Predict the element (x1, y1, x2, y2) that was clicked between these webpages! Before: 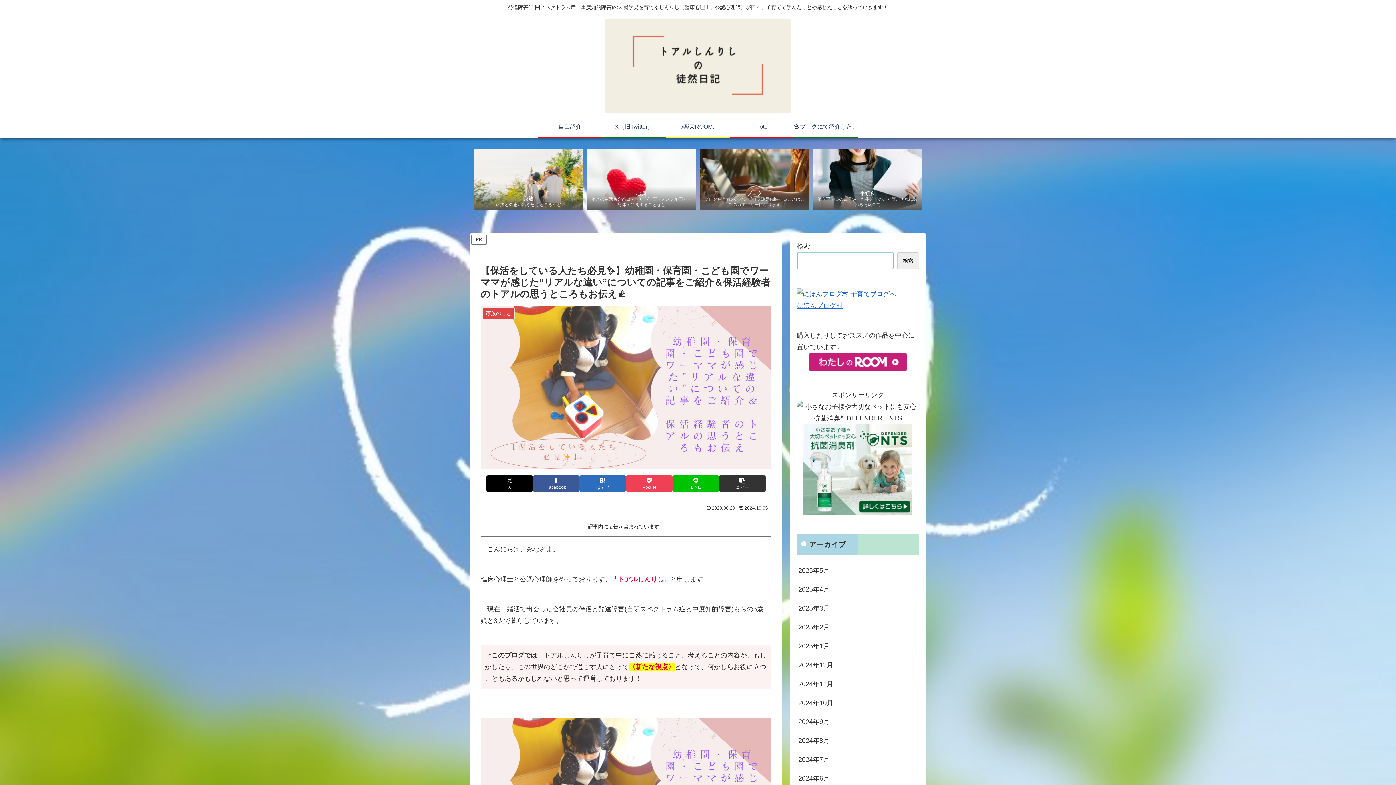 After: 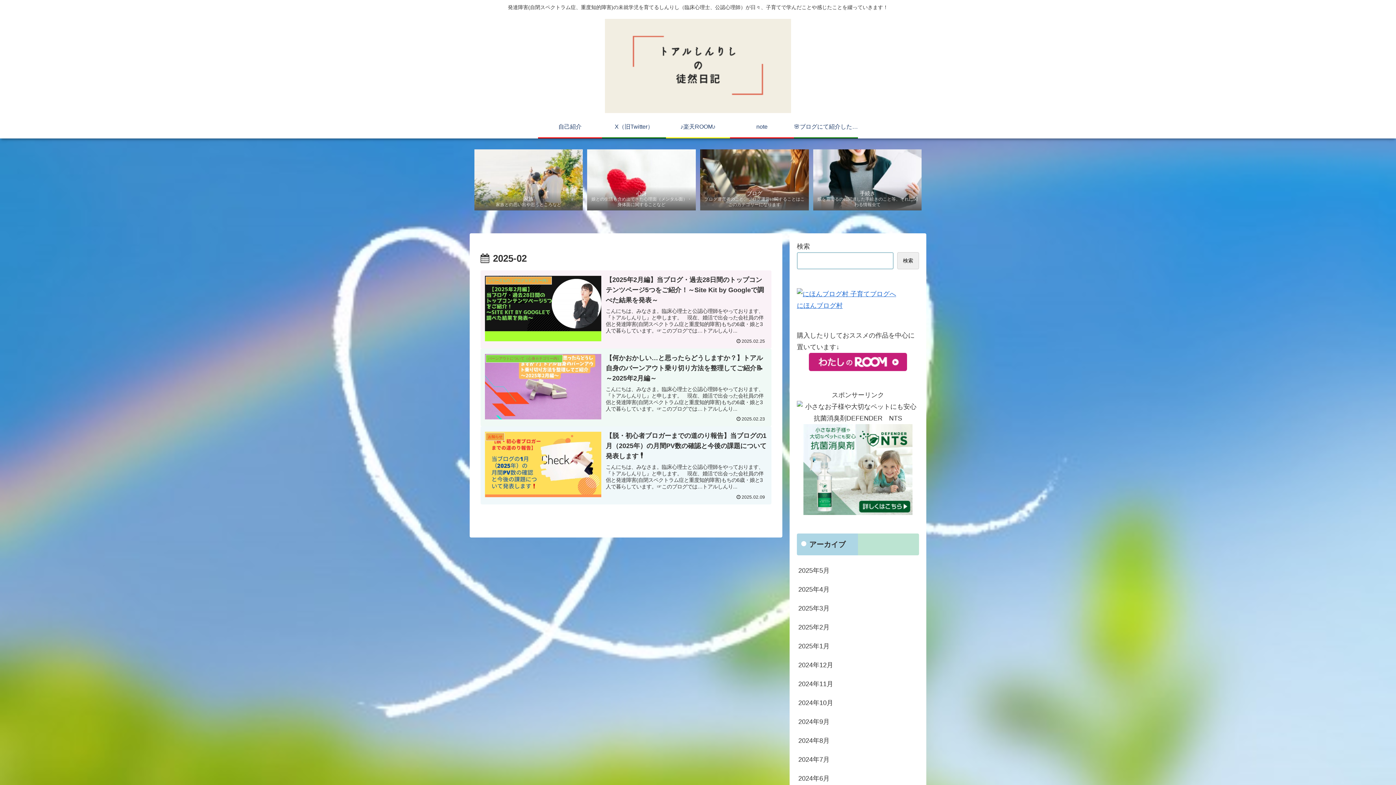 Action: bbox: (797, 618, 919, 637) label: 2025年2月